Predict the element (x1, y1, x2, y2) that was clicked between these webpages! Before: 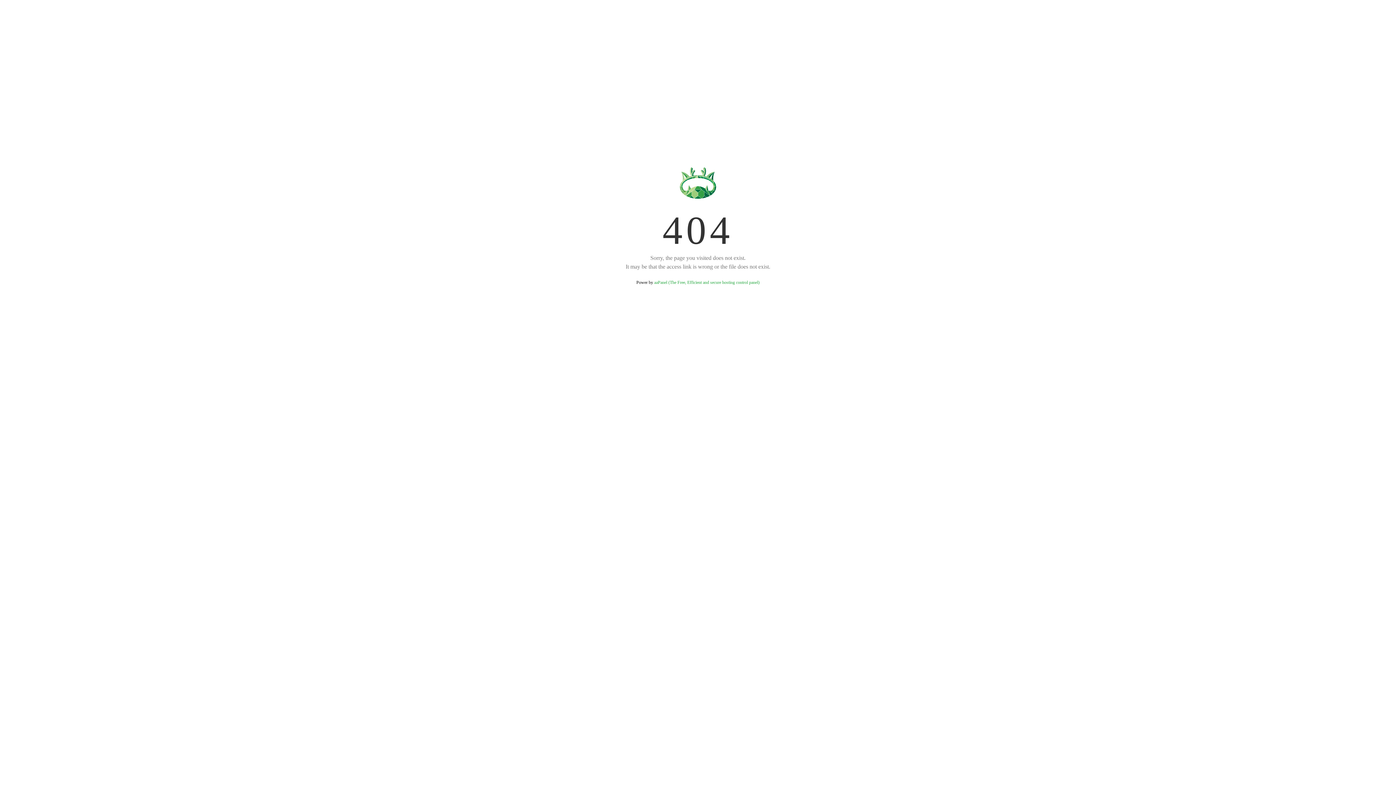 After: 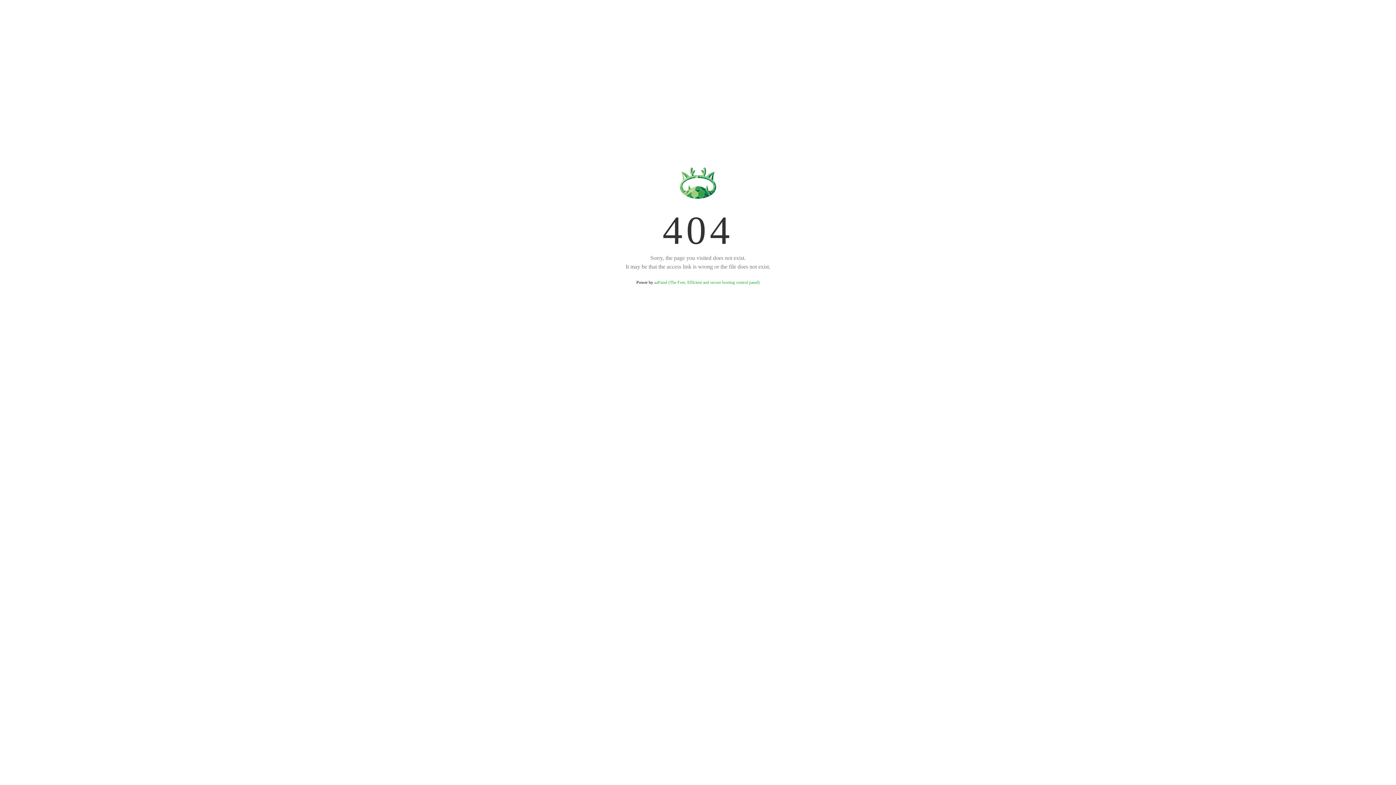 Action: label: aaPanel (The Free, Efficient and secure hosting control panel) bbox: (654, 280, 759, 285)